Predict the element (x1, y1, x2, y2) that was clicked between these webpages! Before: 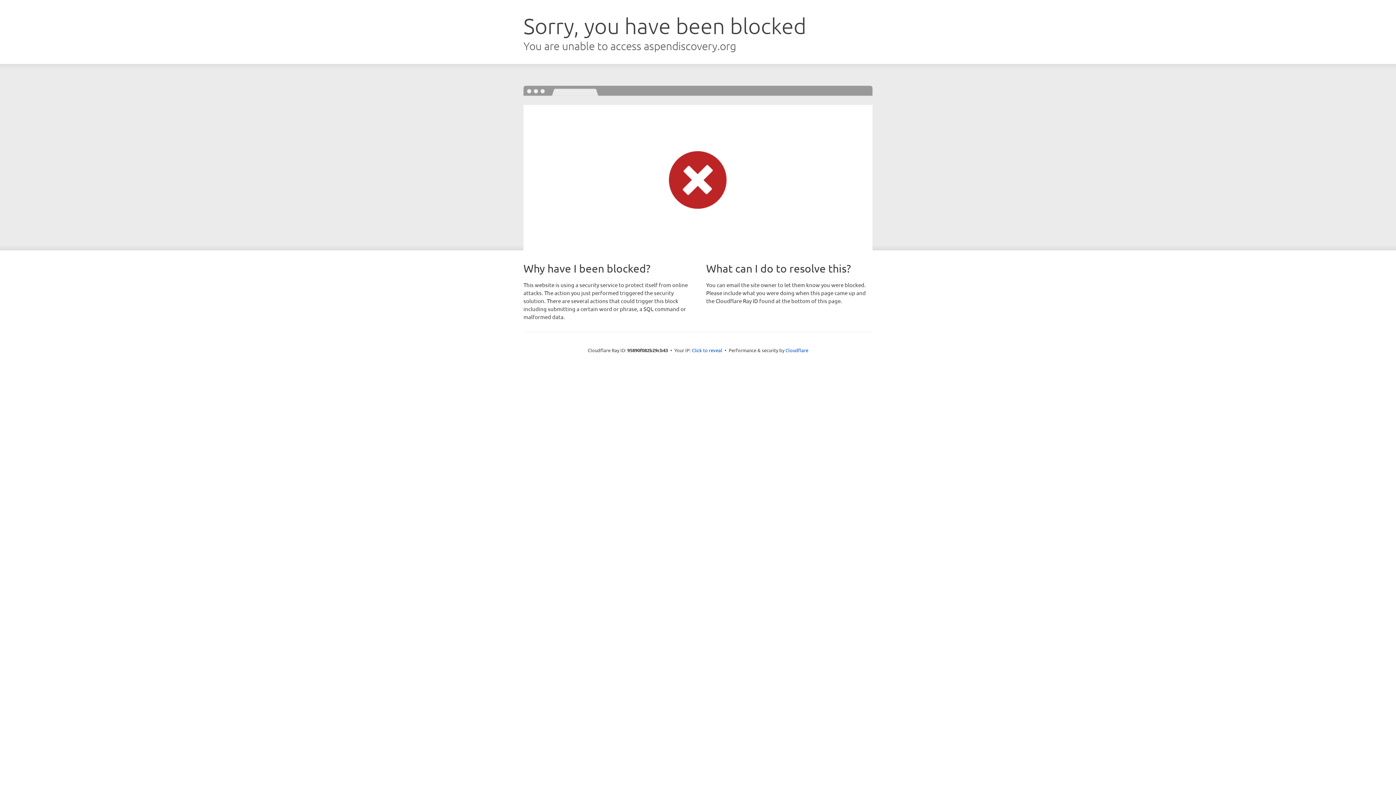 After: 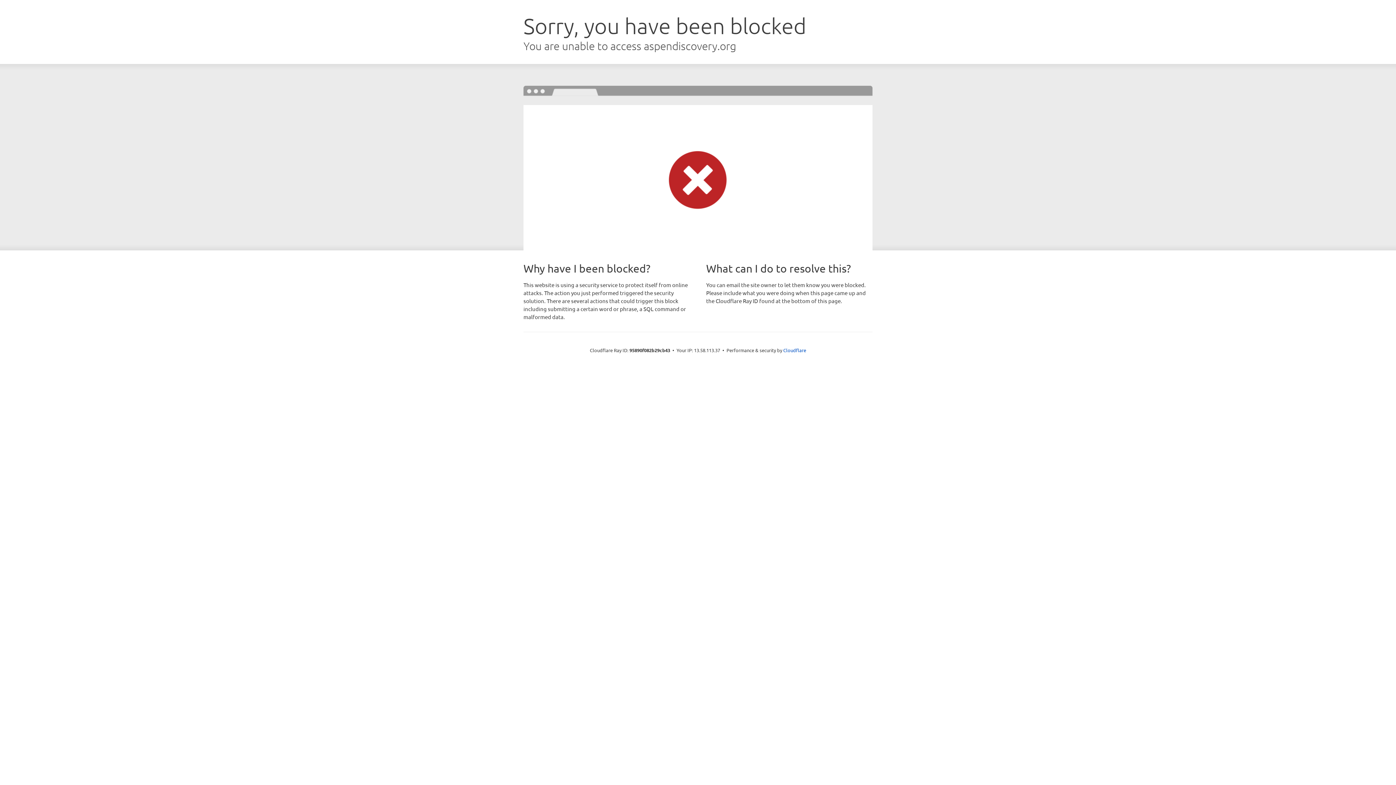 Action: label: Click to reveal bbox: (692, 346, 722, 353)